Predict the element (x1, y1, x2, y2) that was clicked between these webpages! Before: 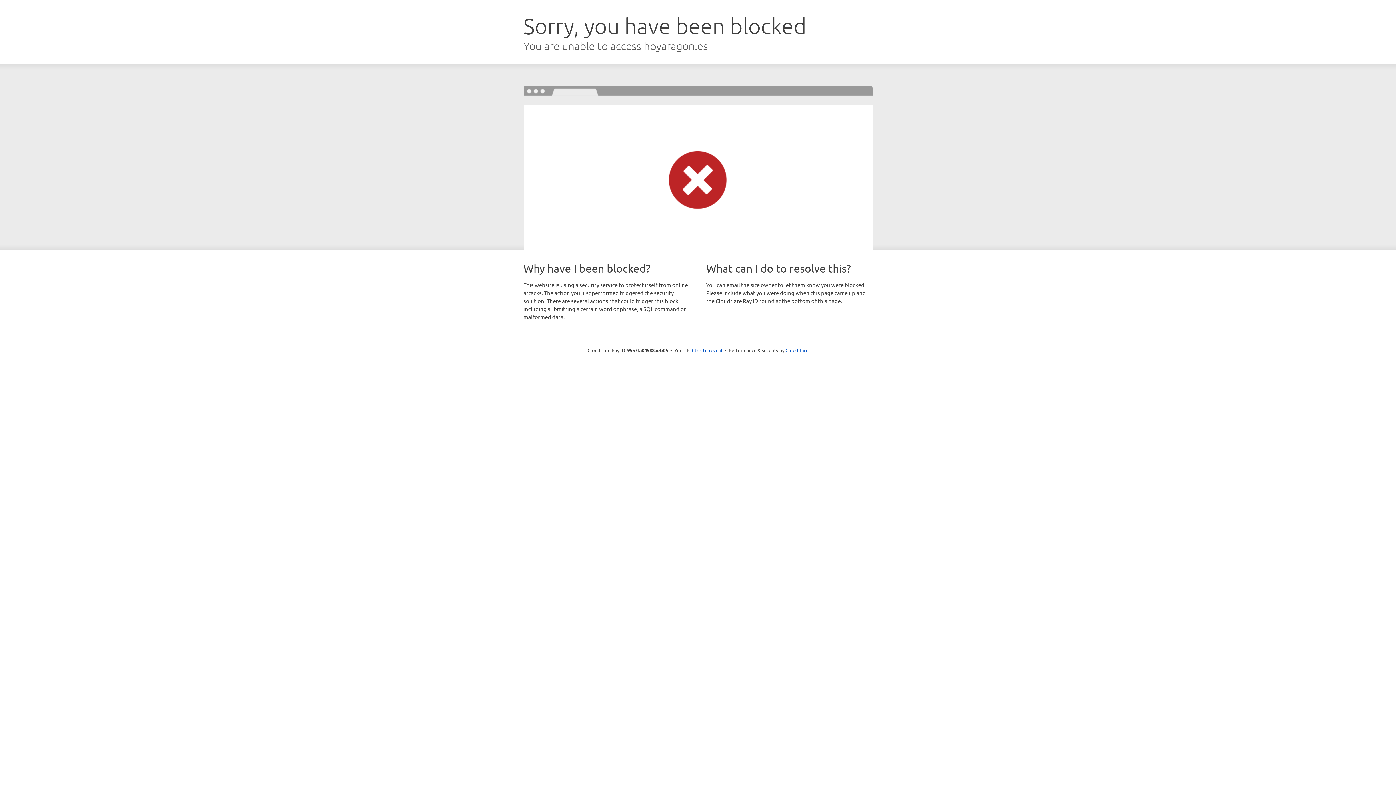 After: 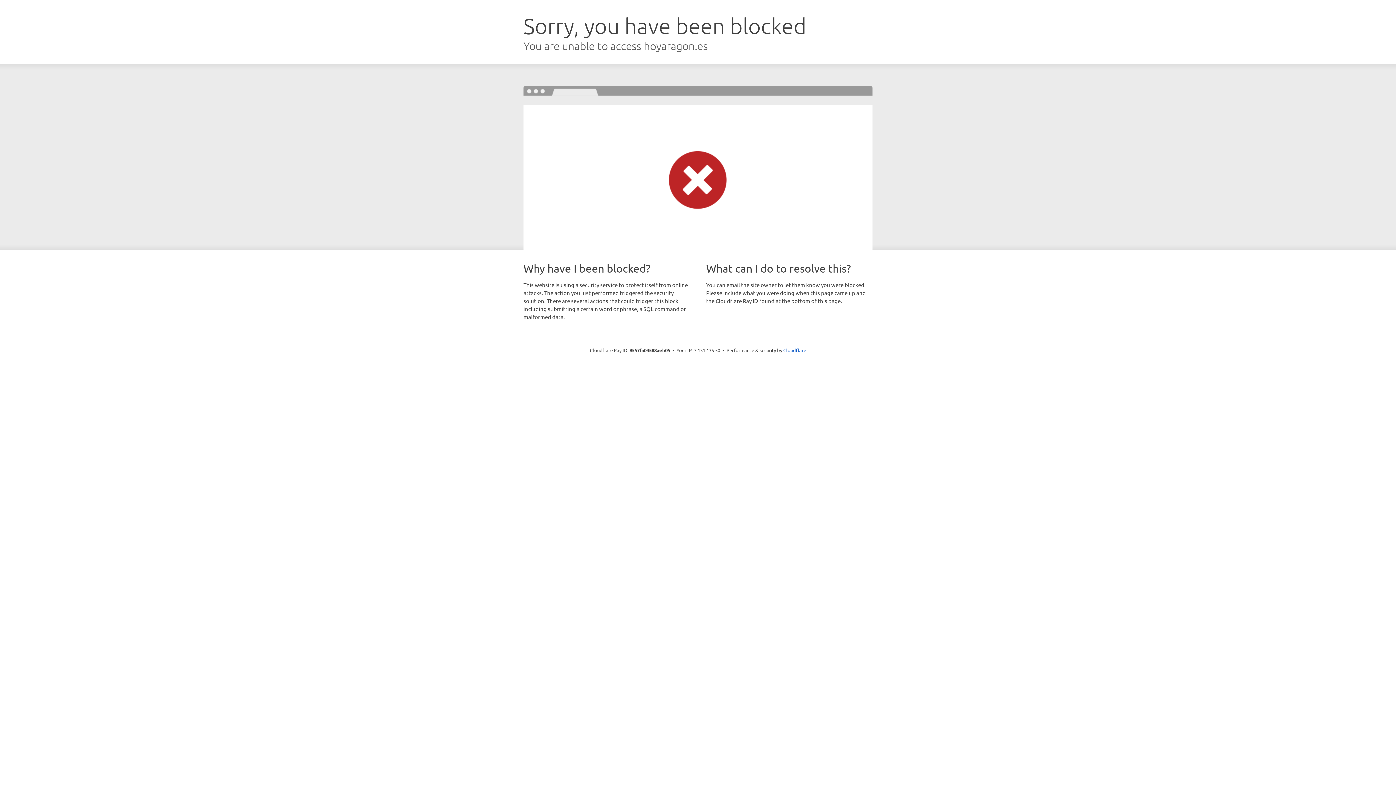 Action: label: Click to reveal bbox: (692, 346, 722, 353)